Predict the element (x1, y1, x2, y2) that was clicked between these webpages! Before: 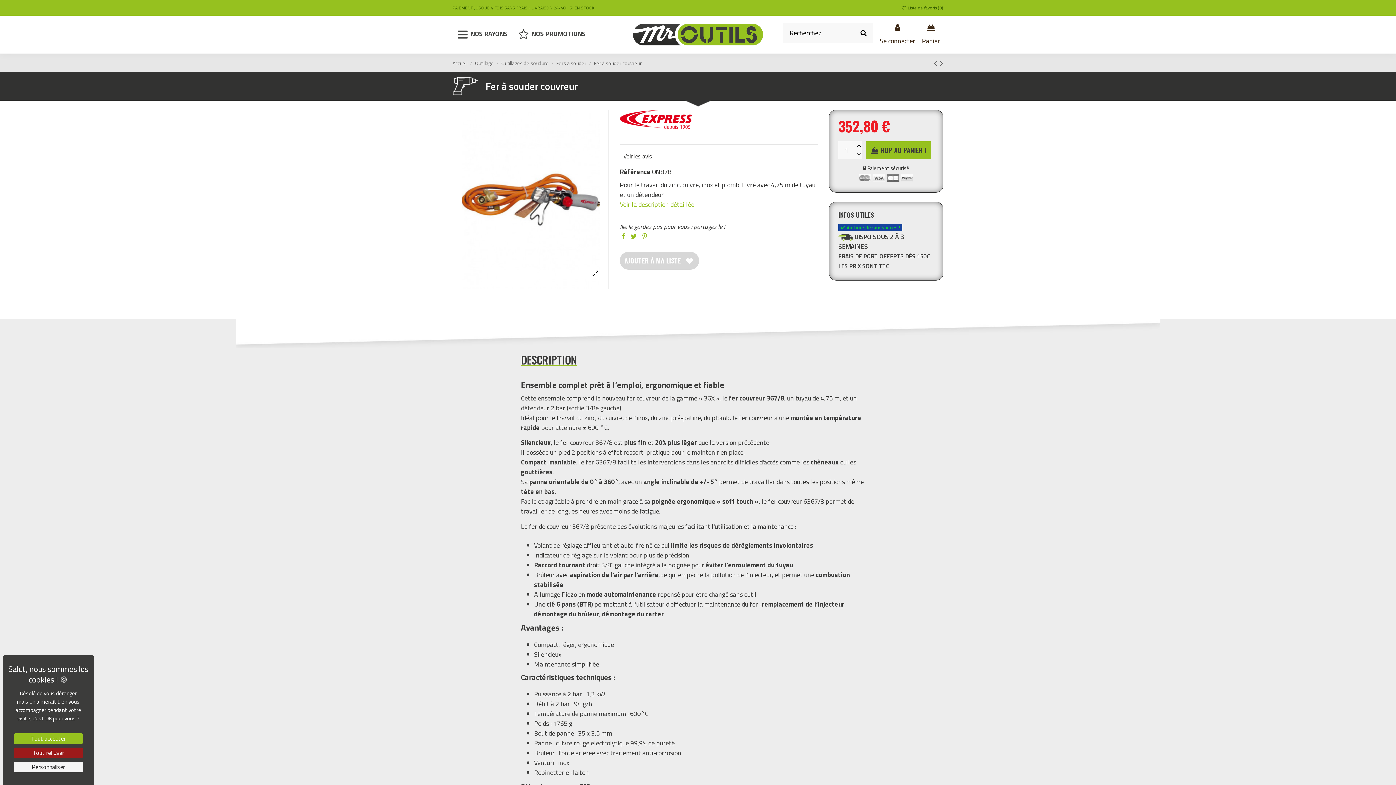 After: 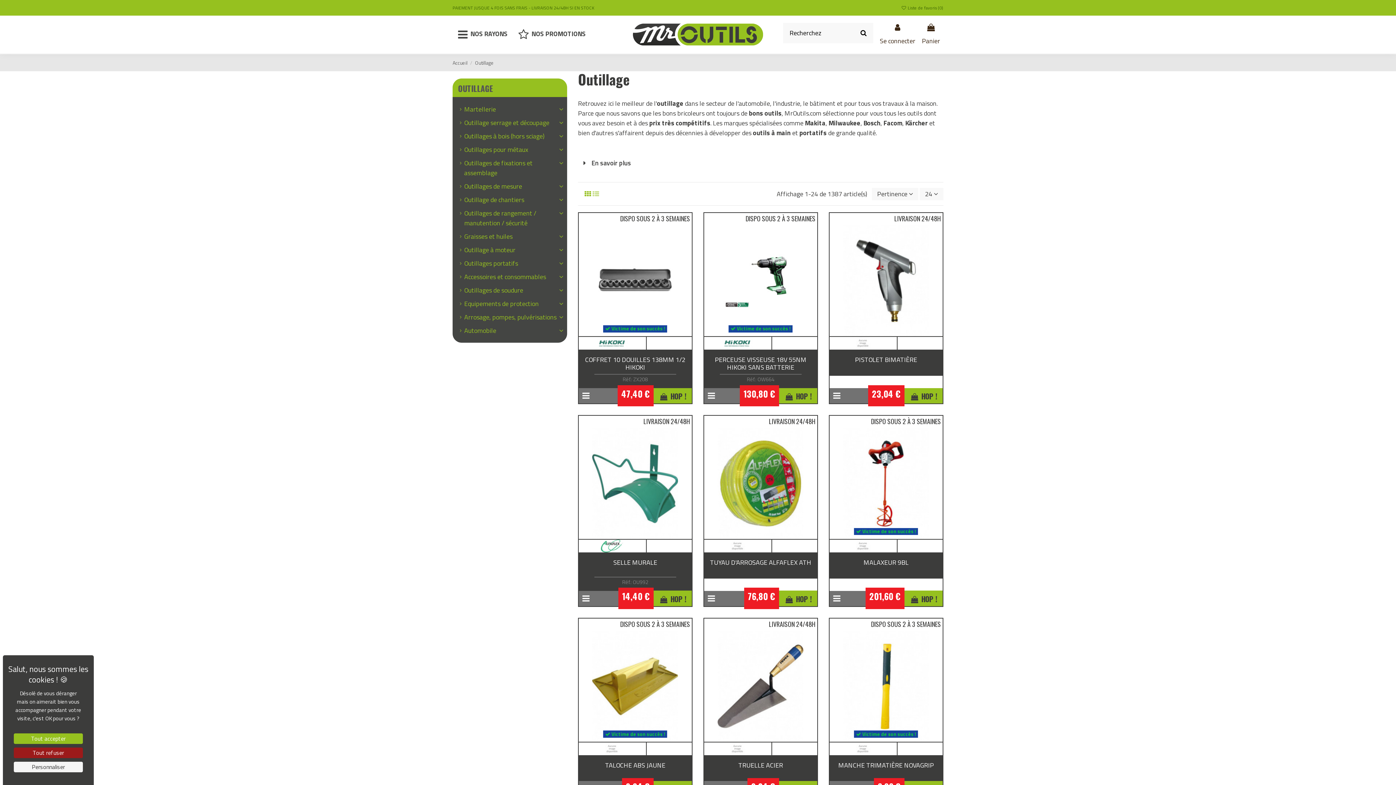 Action: bbox: (475, 59, 493, 66) label: Outillage